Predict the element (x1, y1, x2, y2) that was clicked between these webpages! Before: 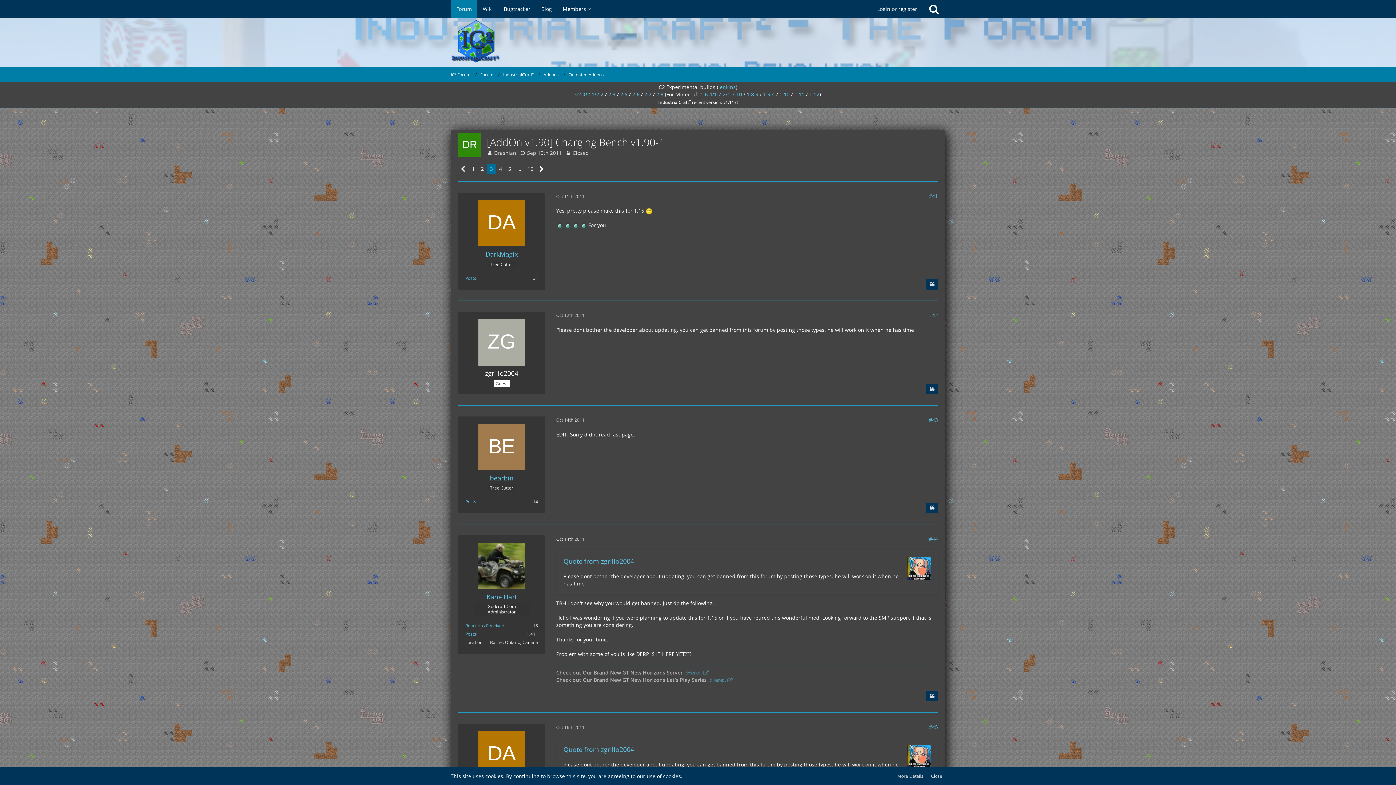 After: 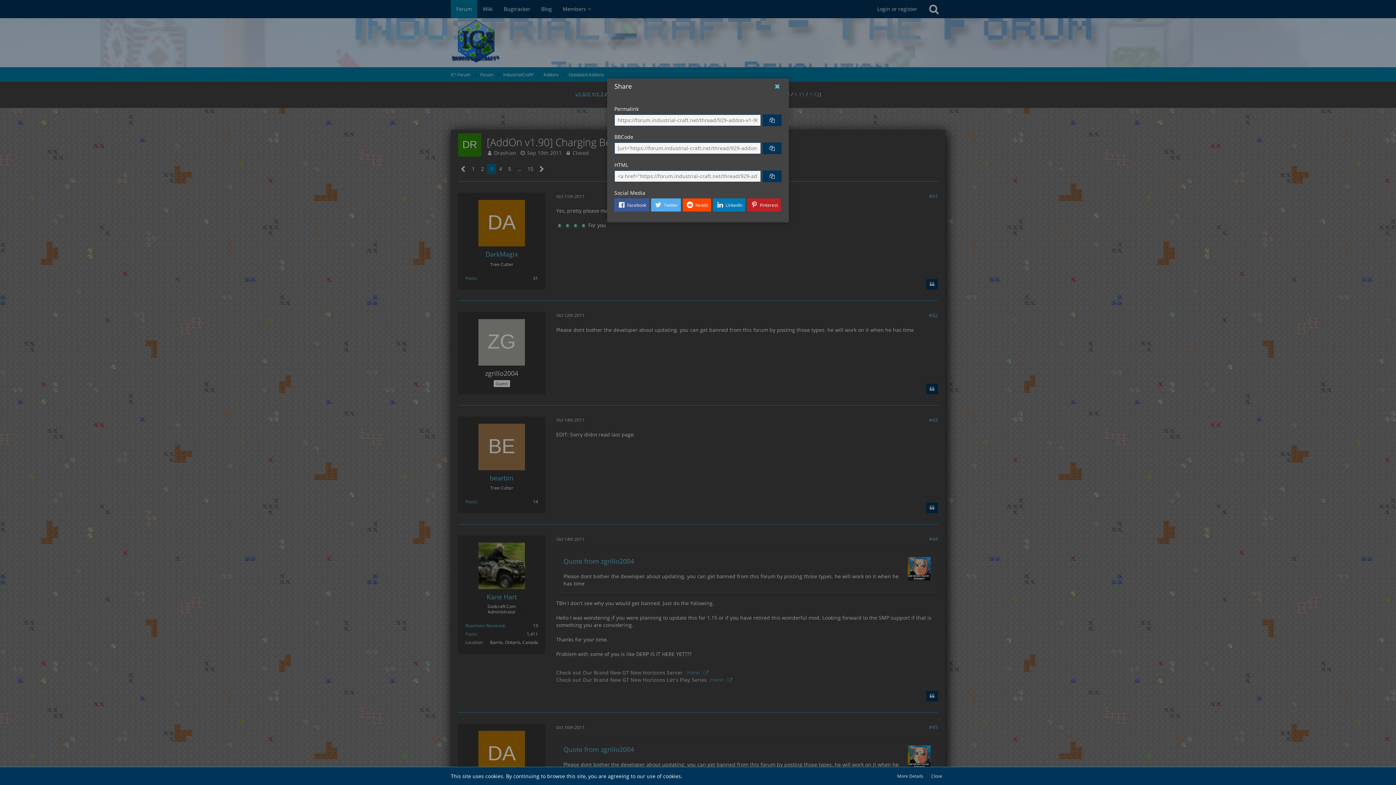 Action: bbox: (929, 416, 938, 423) label: Share